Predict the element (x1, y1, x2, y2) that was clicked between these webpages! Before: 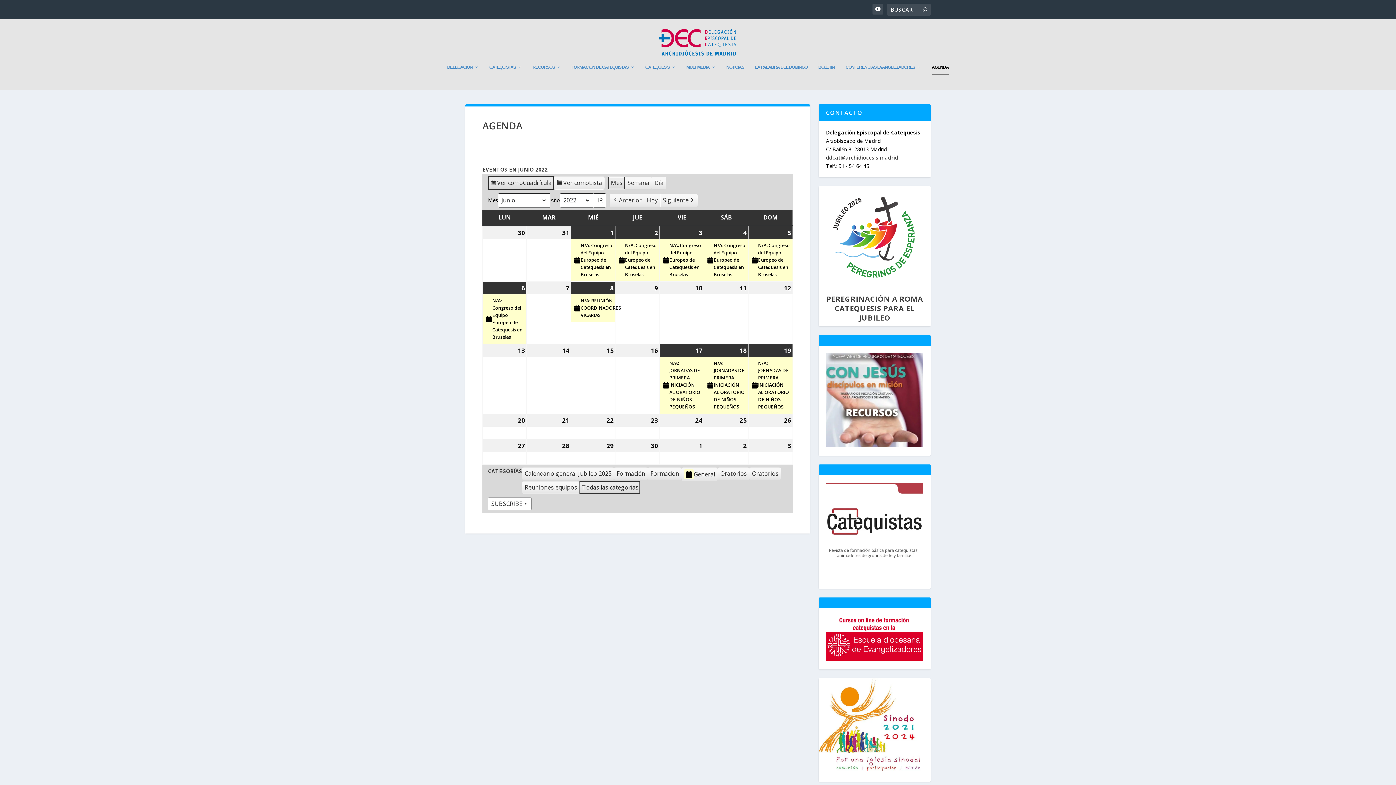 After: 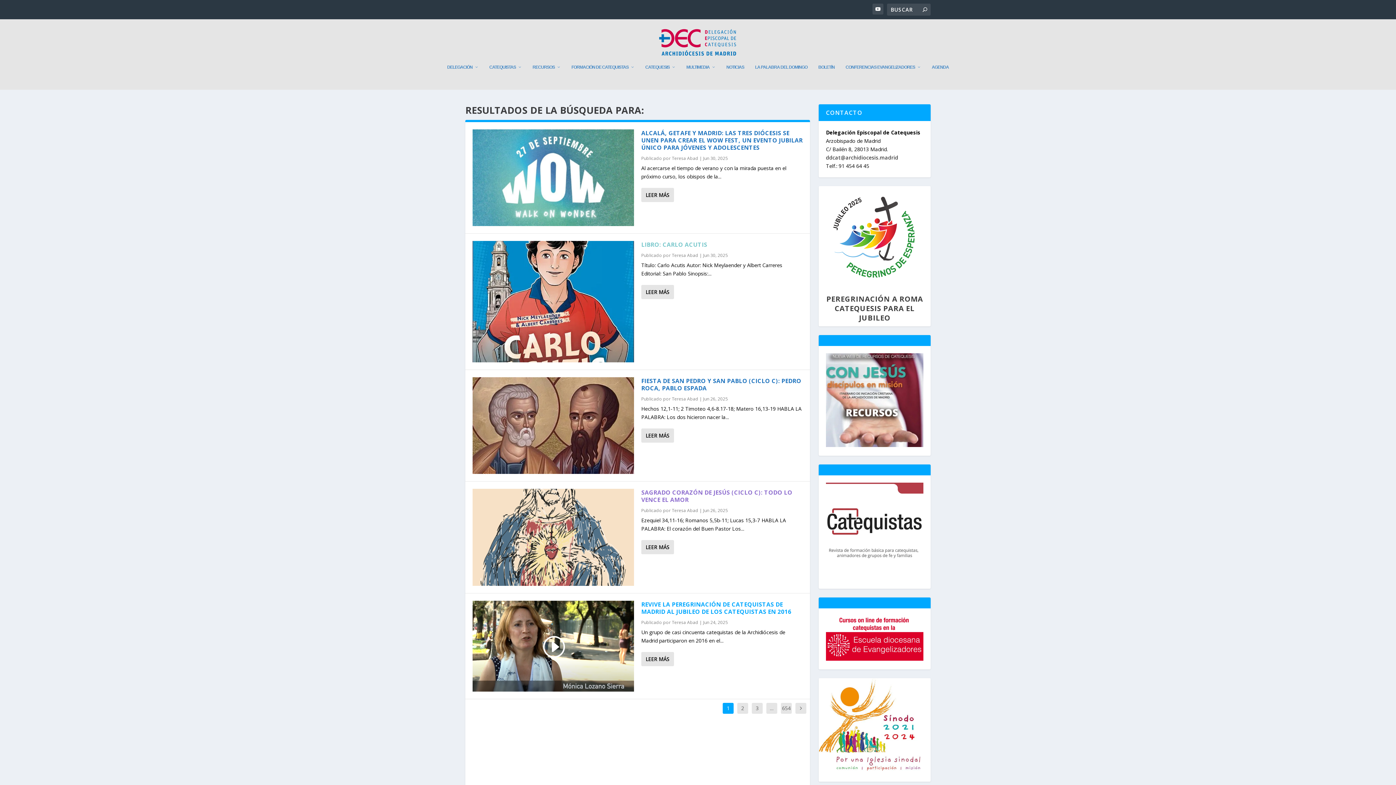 Action: bbox: (922, 6, 927, 13)